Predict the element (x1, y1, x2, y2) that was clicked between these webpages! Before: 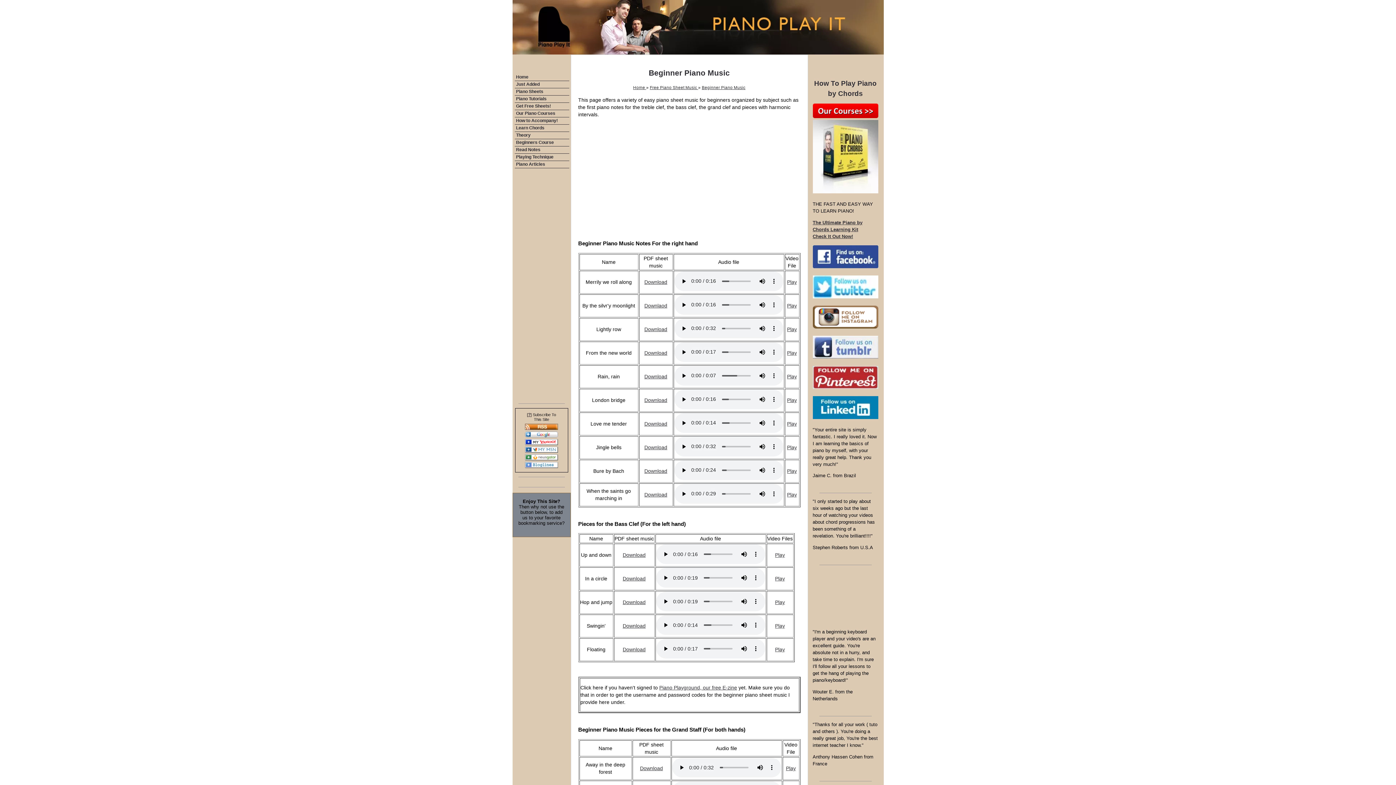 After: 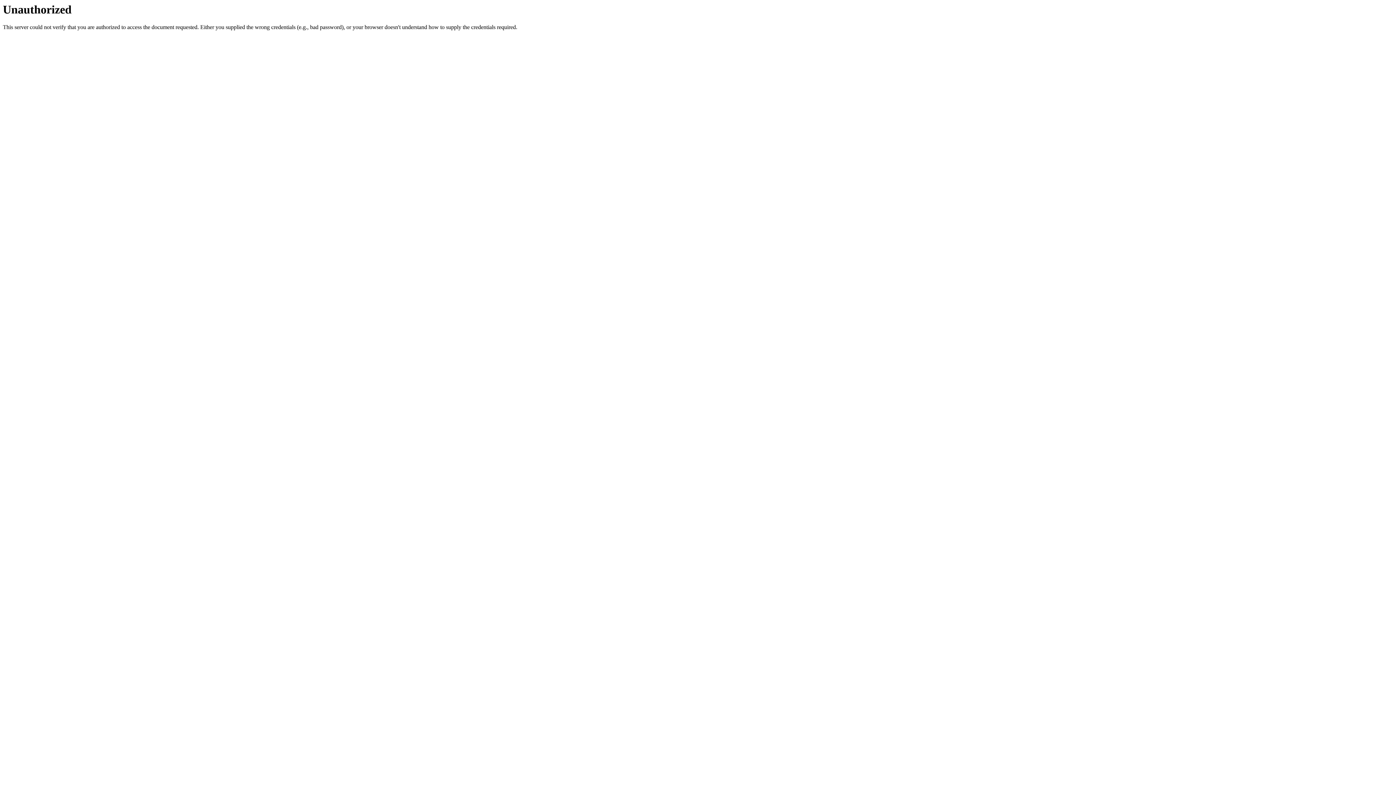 Action: label: Download bbox: (644, 279, 667, 284)